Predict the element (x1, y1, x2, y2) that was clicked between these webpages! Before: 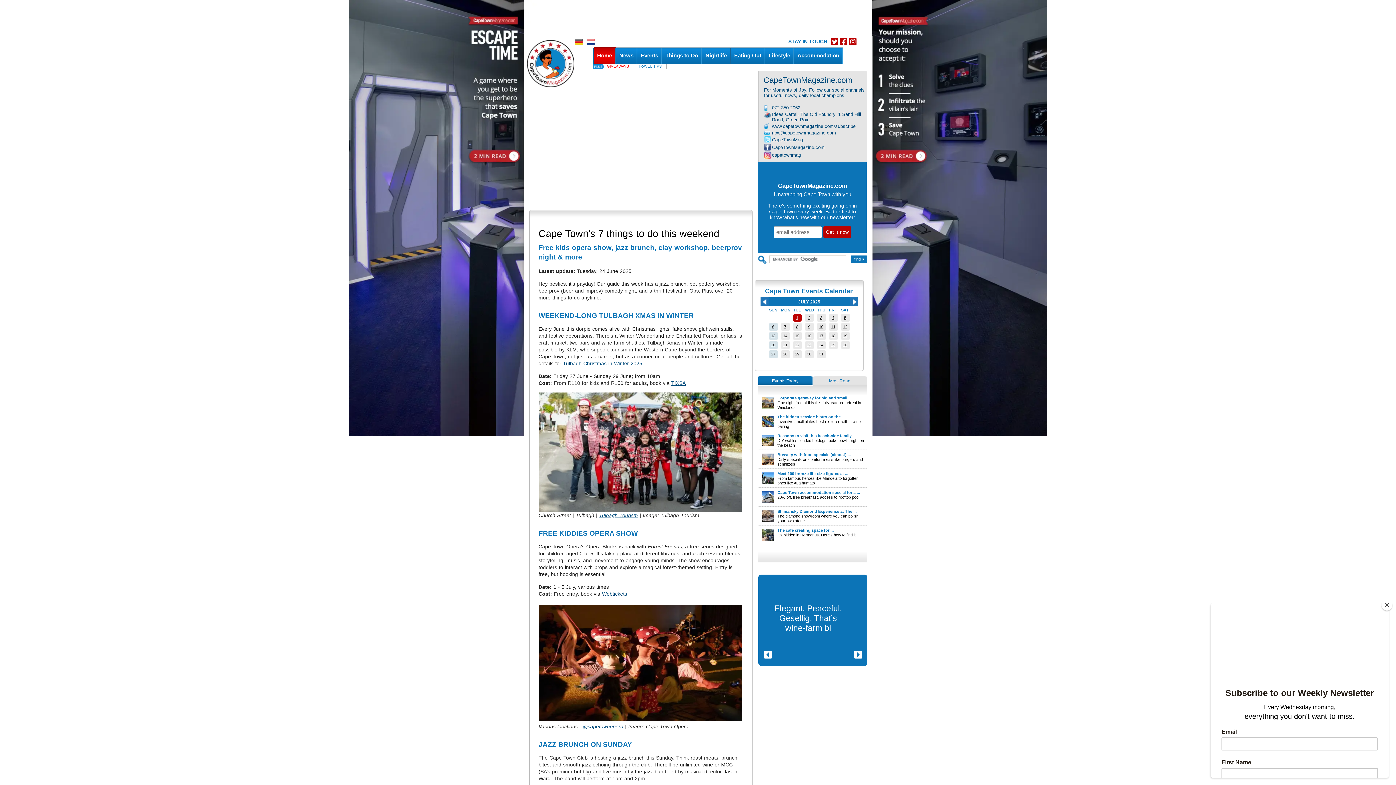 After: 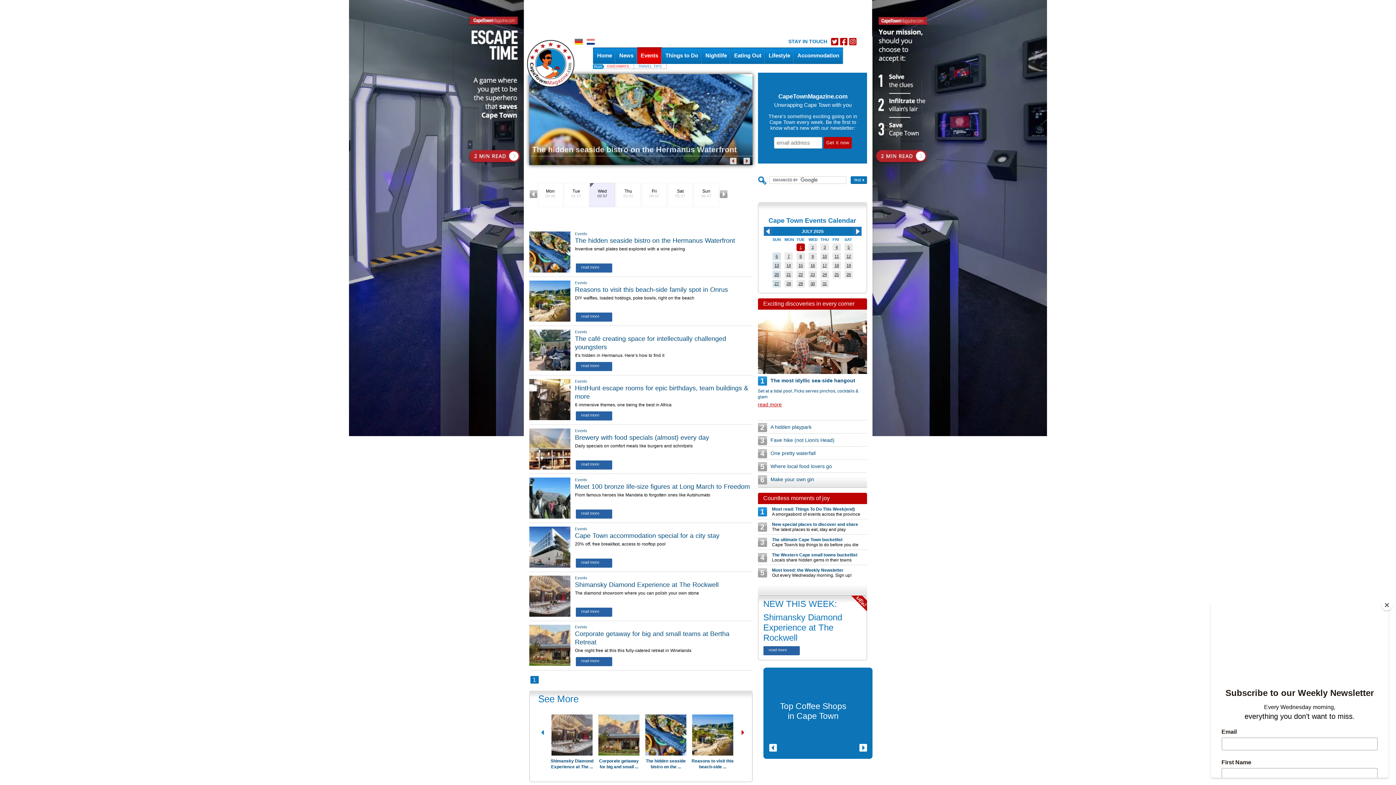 Action: label: 2 bbox: (808, 315, 810, 320)